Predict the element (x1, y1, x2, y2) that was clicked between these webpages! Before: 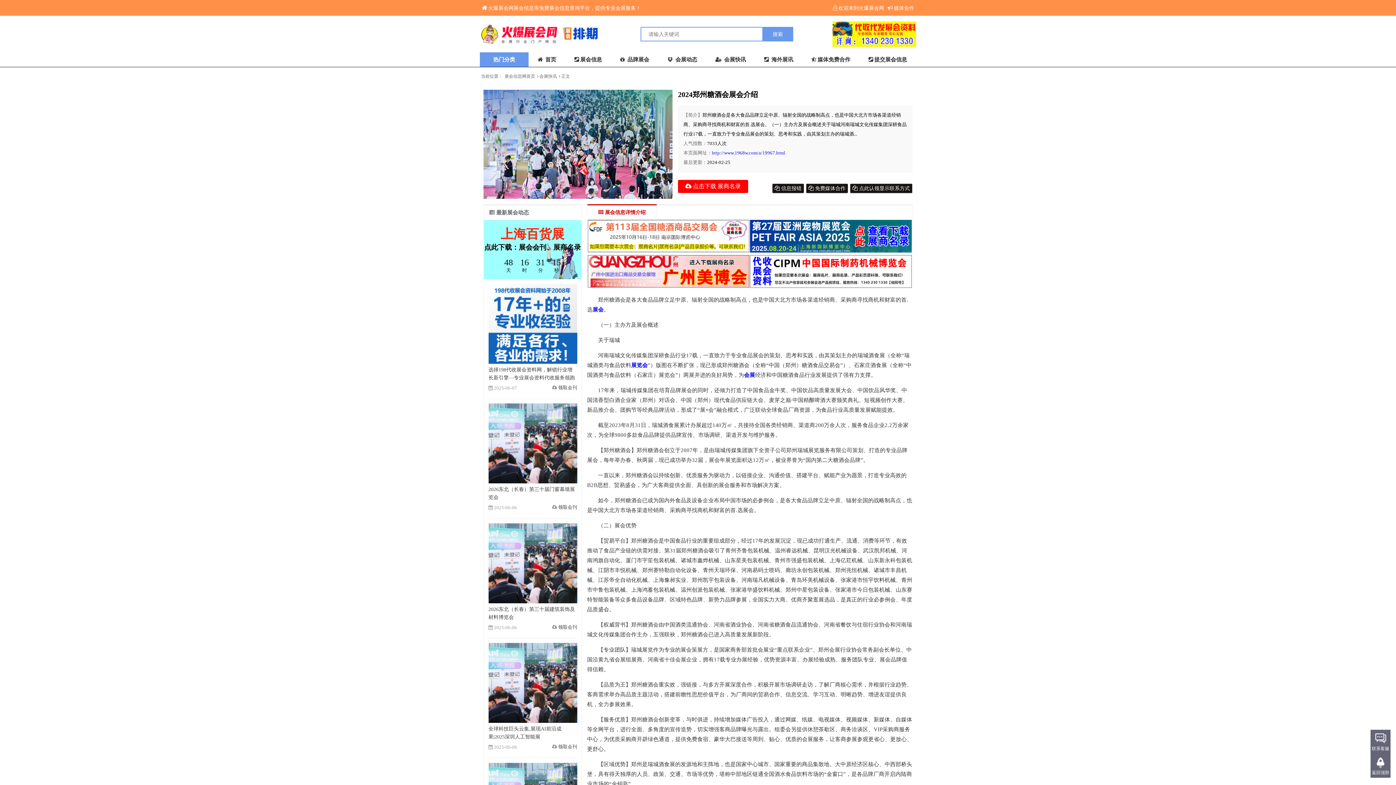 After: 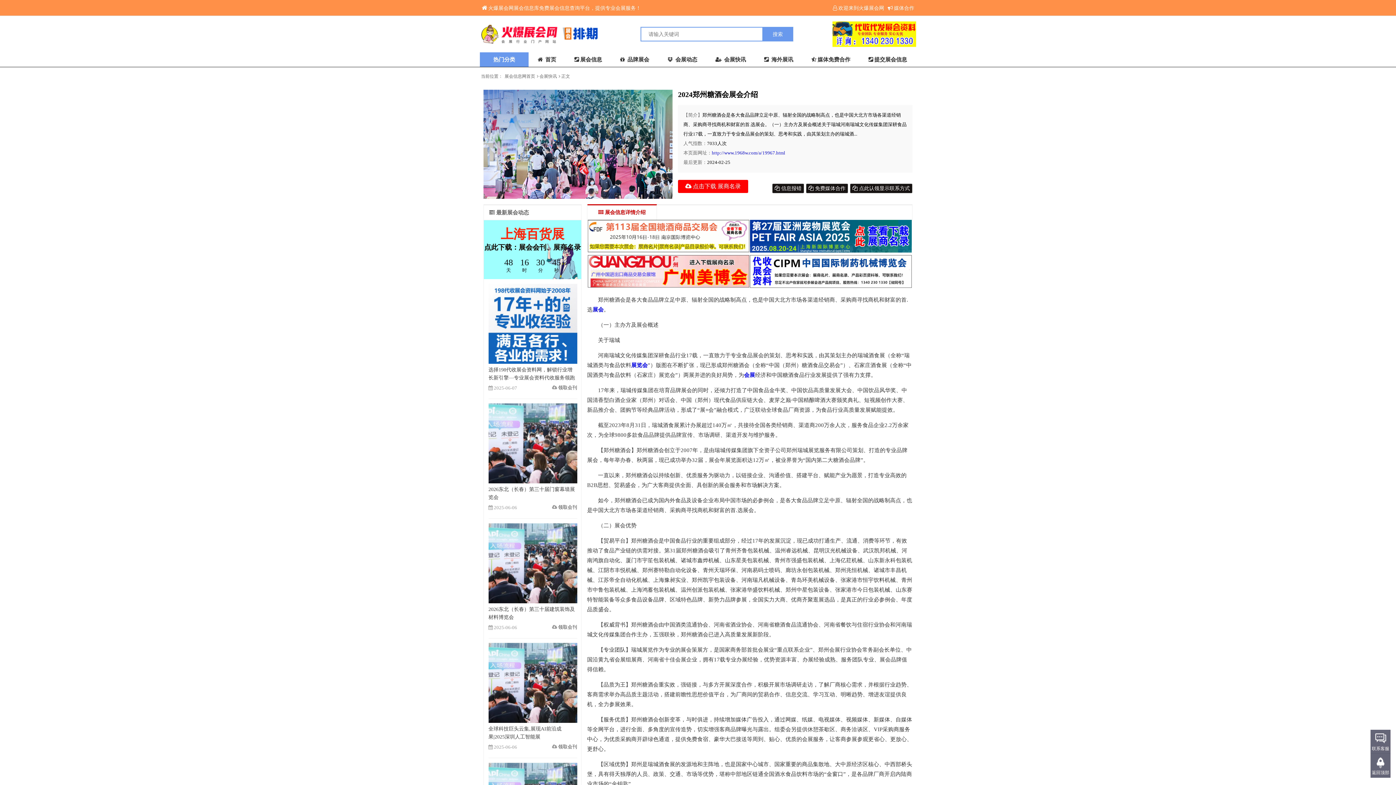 Action: bbox: (488, 403, 577, 483)